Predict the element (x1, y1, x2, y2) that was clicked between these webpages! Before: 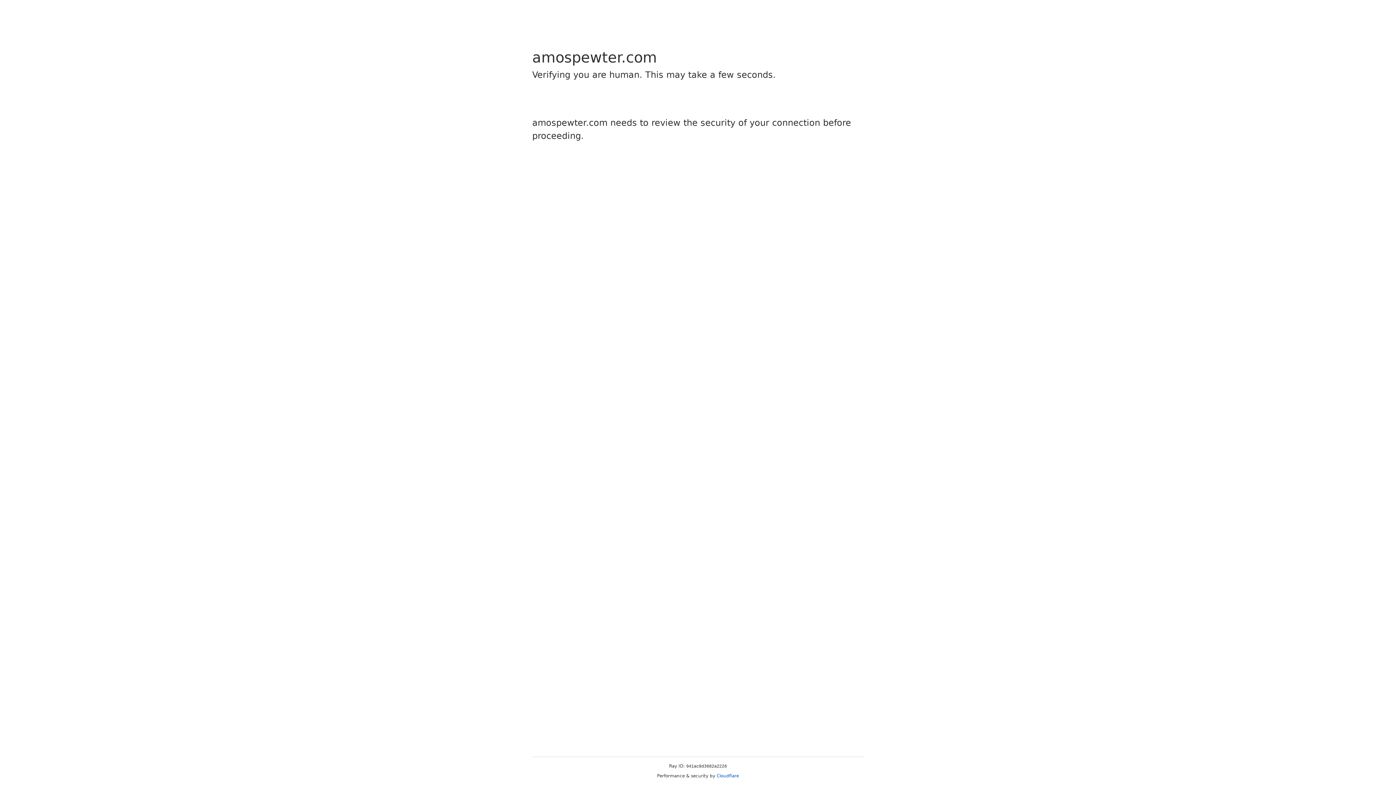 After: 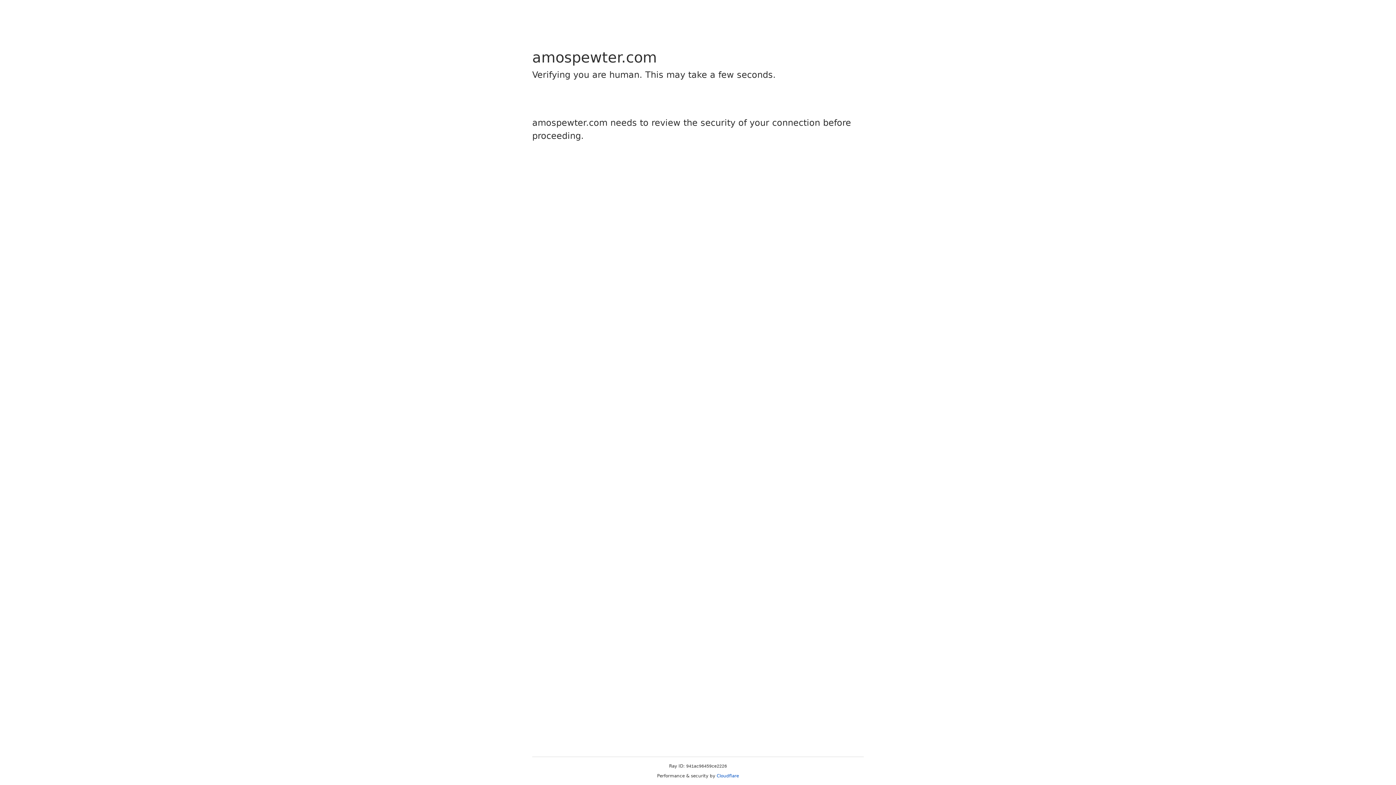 Action: label: Cloudflare bbox: (716, 773, 739, 778)